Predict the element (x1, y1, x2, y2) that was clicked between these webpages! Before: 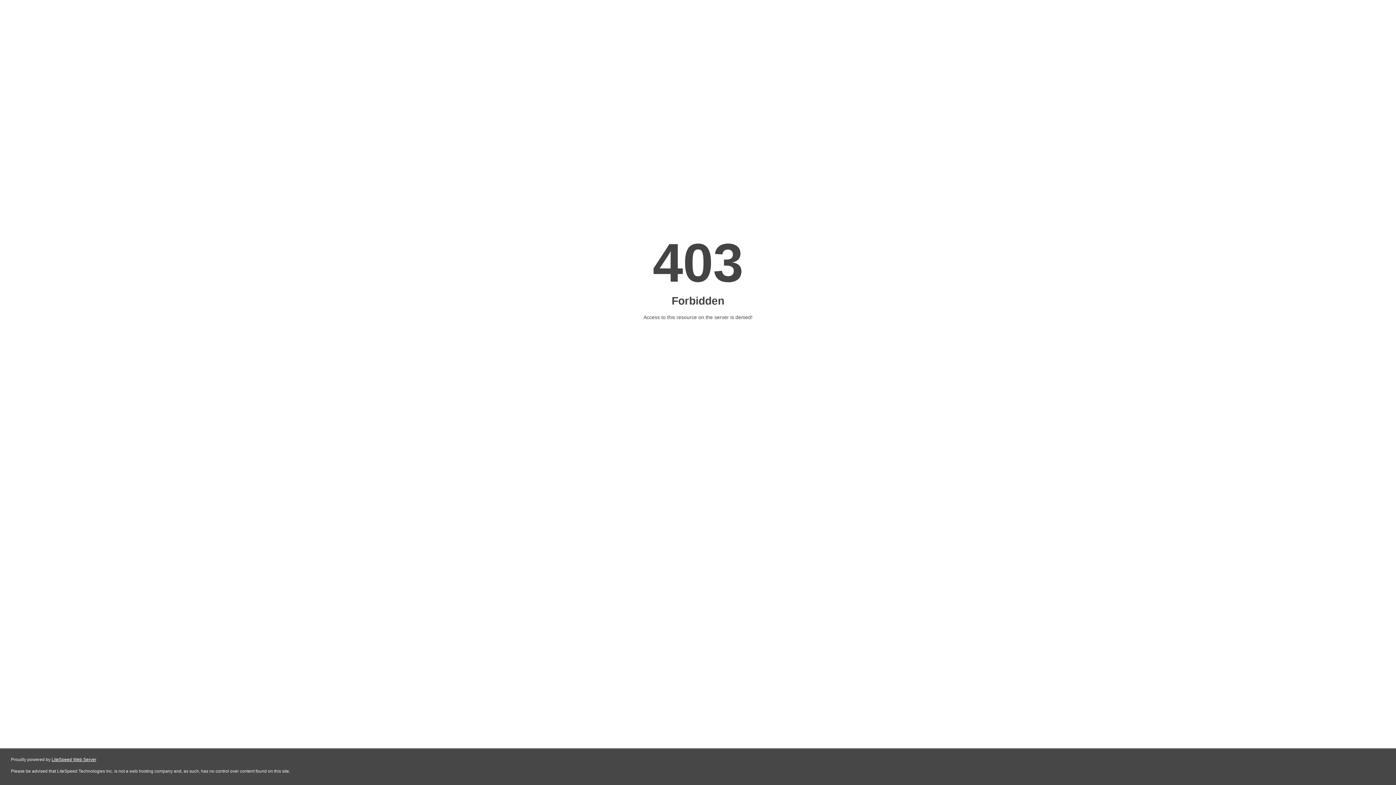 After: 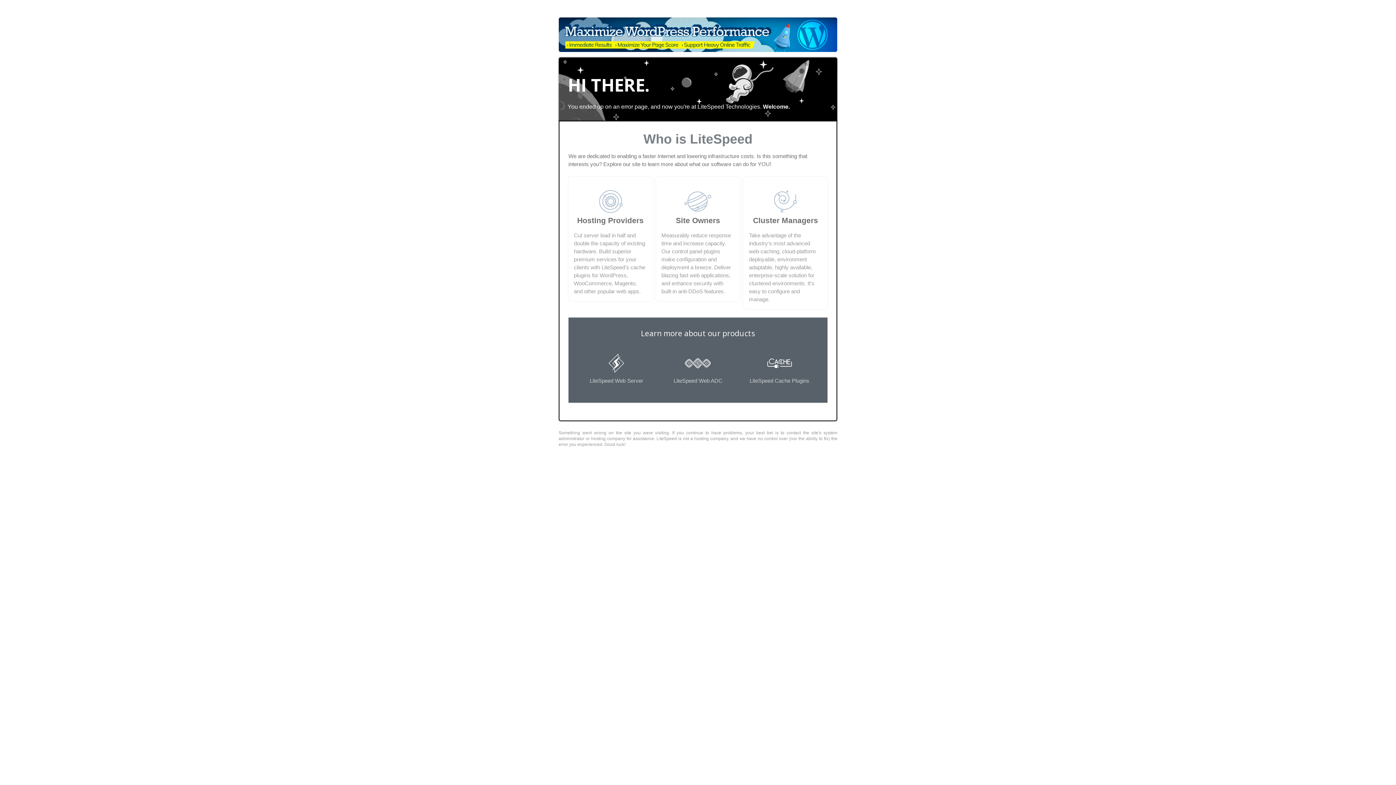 Action: label: LiteSpeed Web Server bbox: (51, 757, 96, 762)